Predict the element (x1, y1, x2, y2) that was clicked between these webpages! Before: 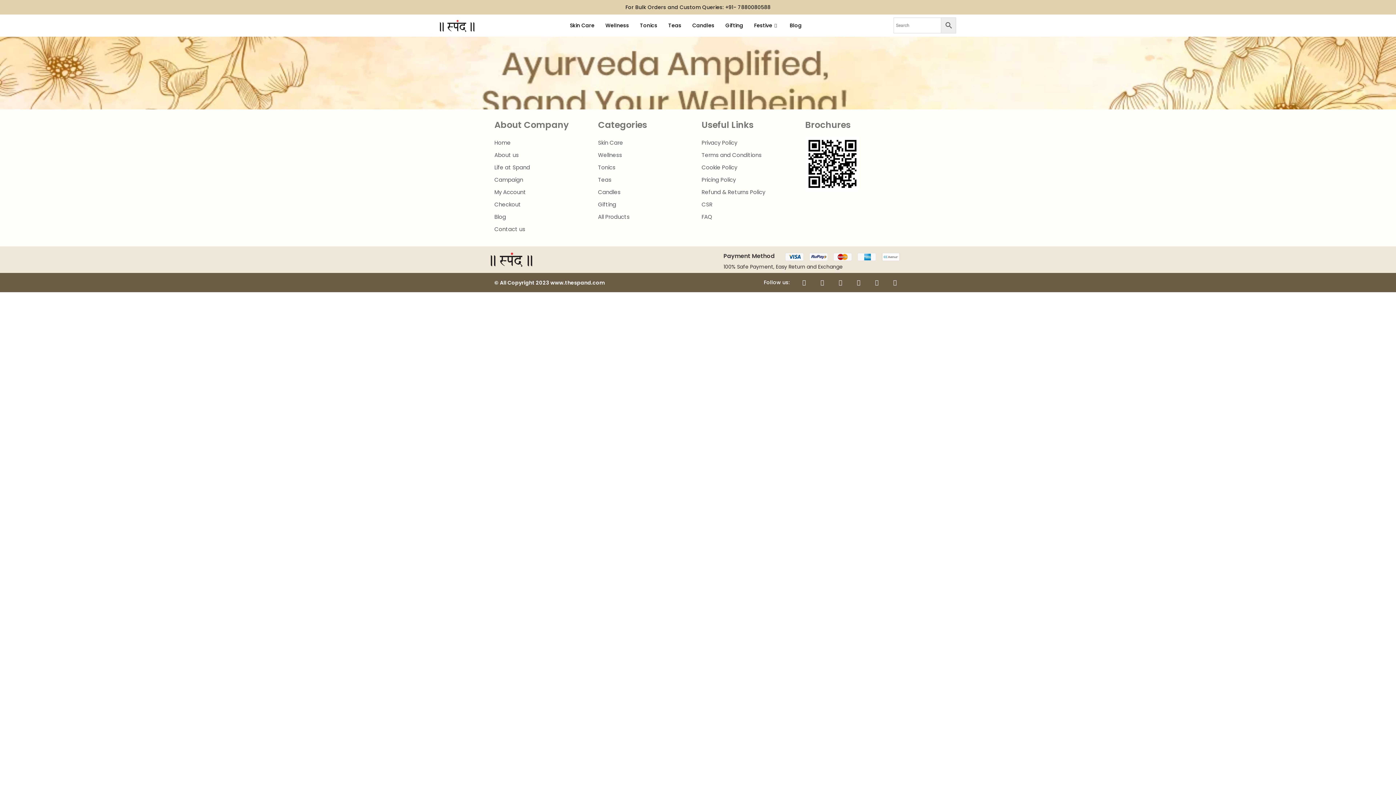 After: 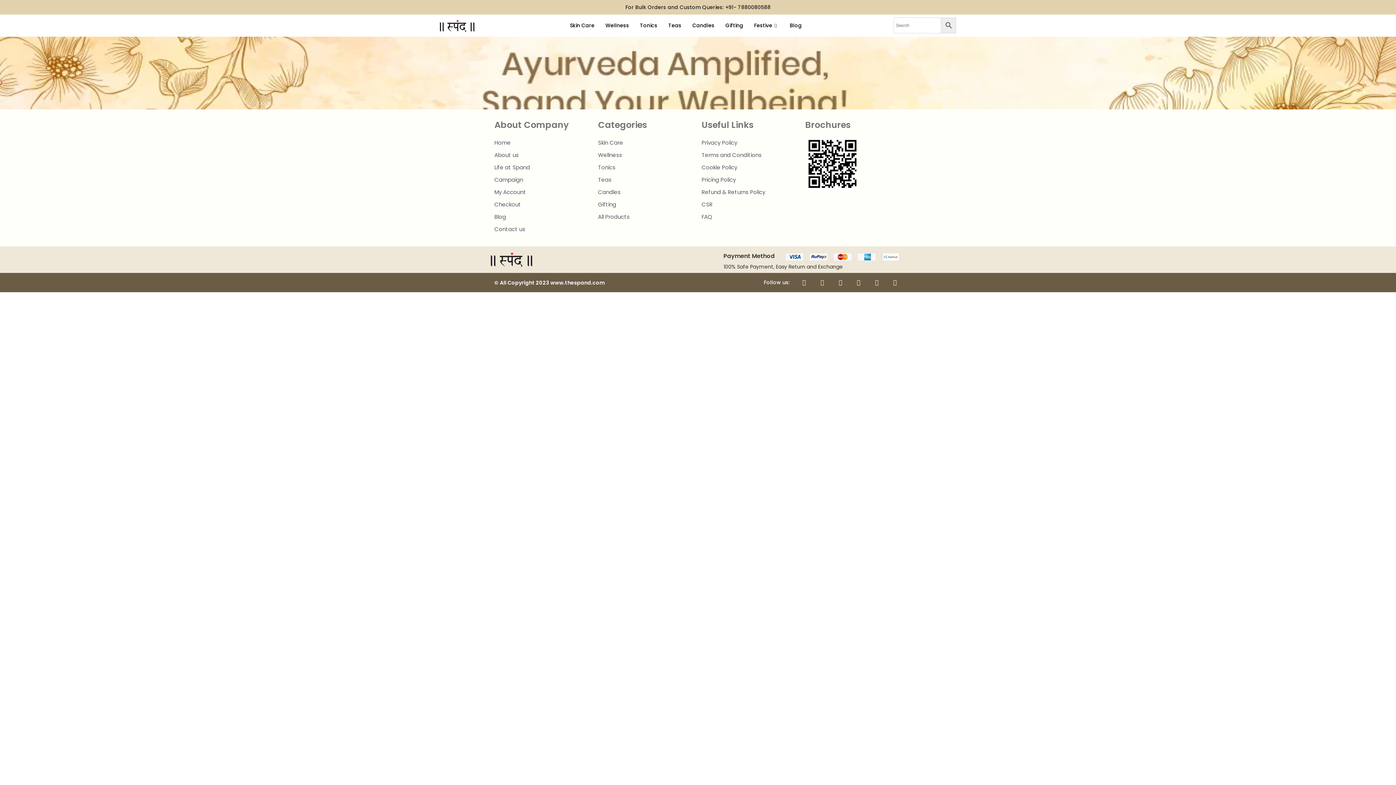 Action: bbox: (853, 279, 862, 285)